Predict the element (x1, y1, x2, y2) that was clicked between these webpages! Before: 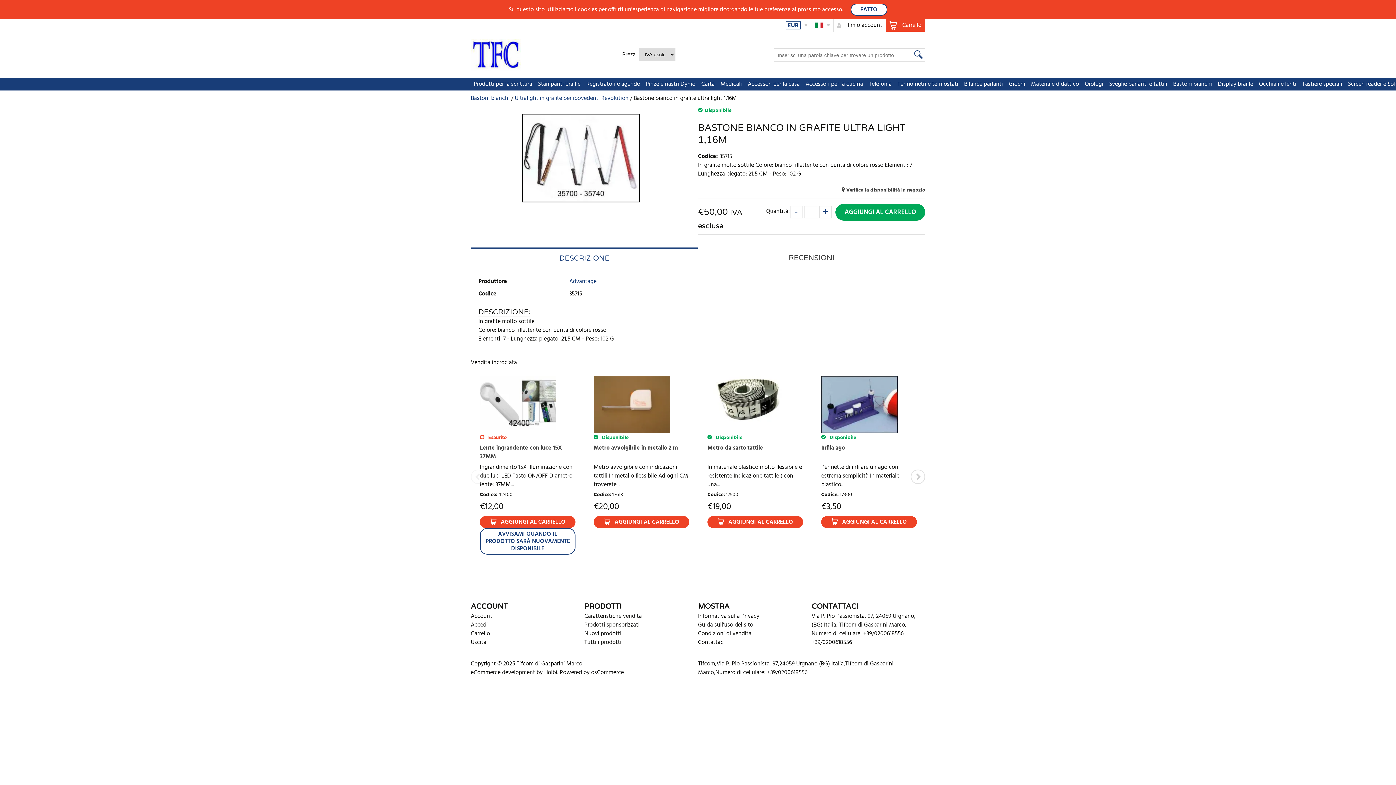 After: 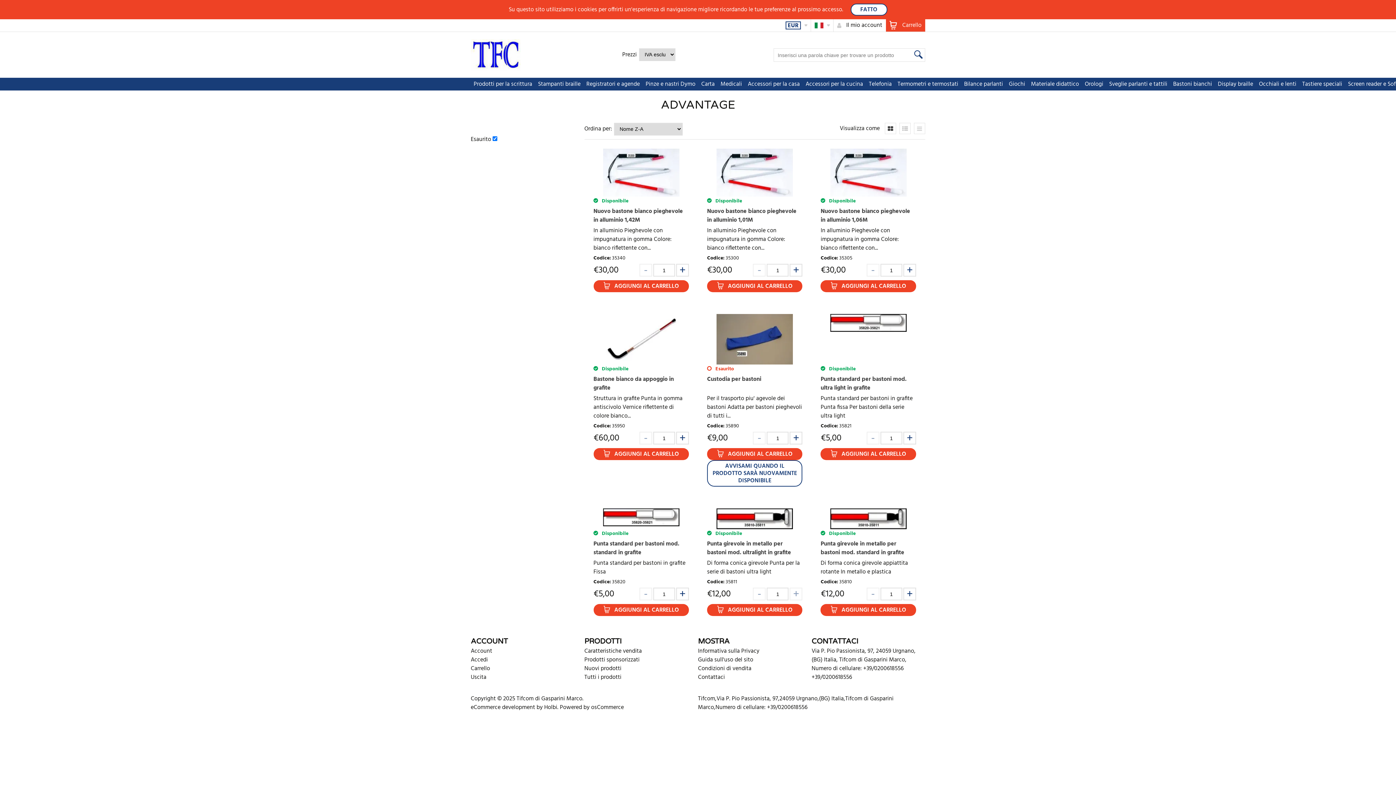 Action: bbox: (569, 277, 596, 286) label: Advantage